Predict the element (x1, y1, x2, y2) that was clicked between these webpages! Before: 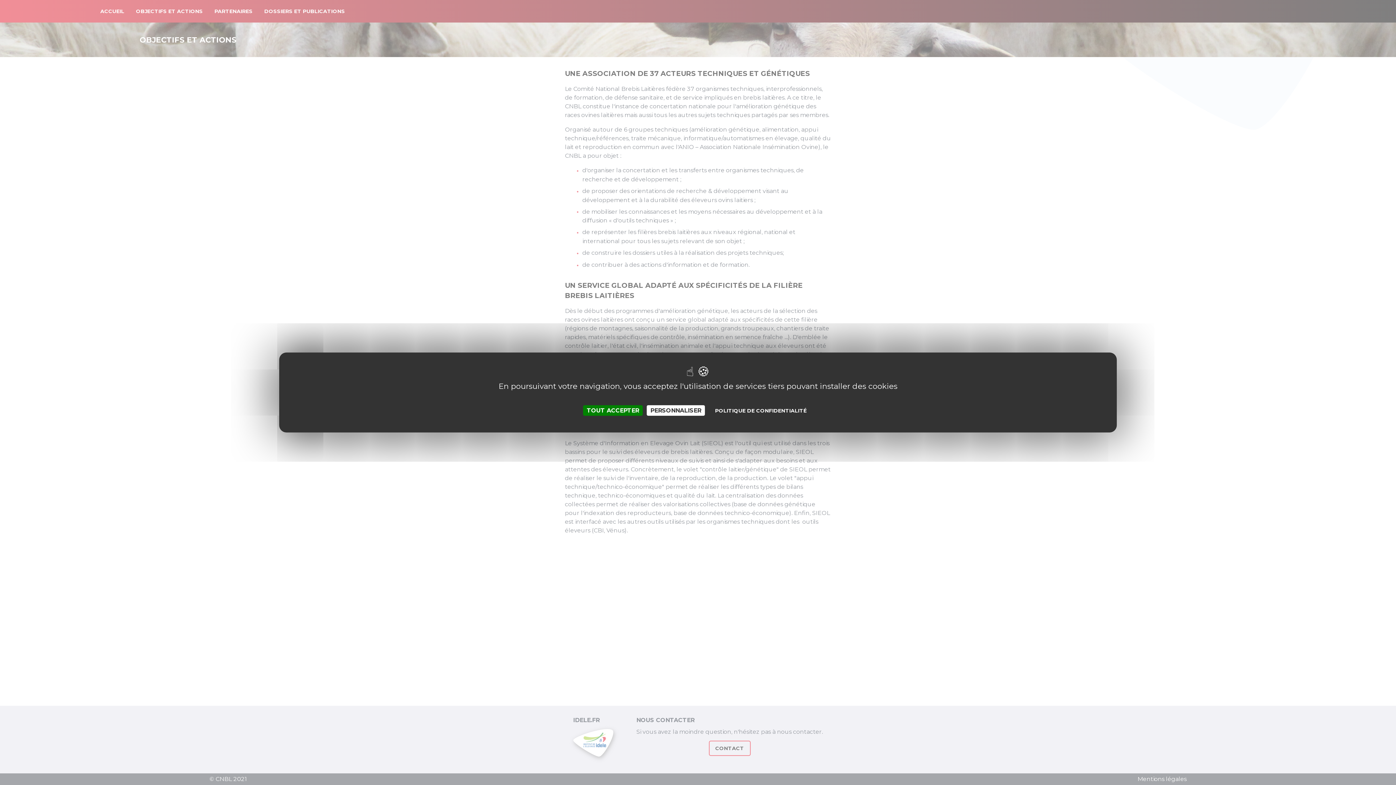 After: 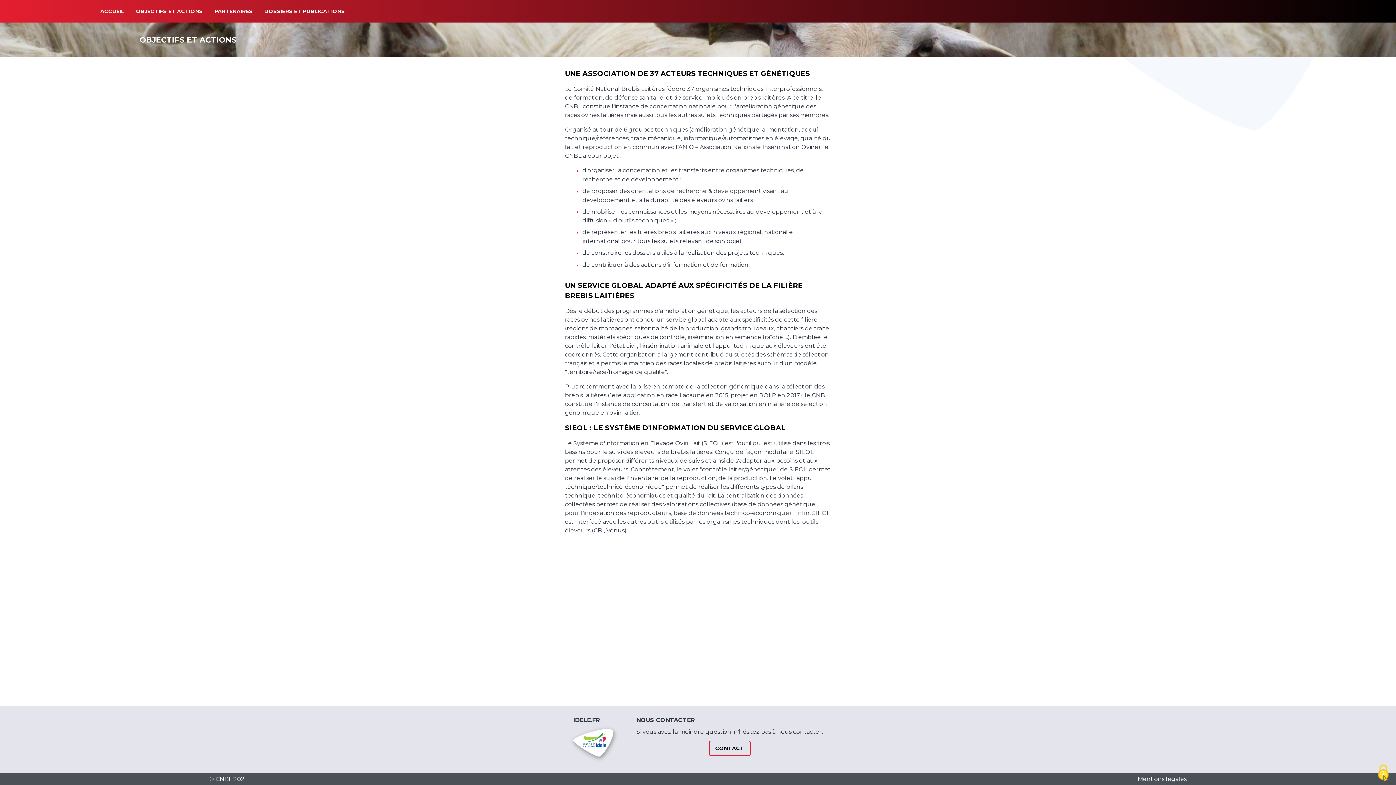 Action: label: Cookies : Tout accepter bbox: (583, 405, 642, 416)